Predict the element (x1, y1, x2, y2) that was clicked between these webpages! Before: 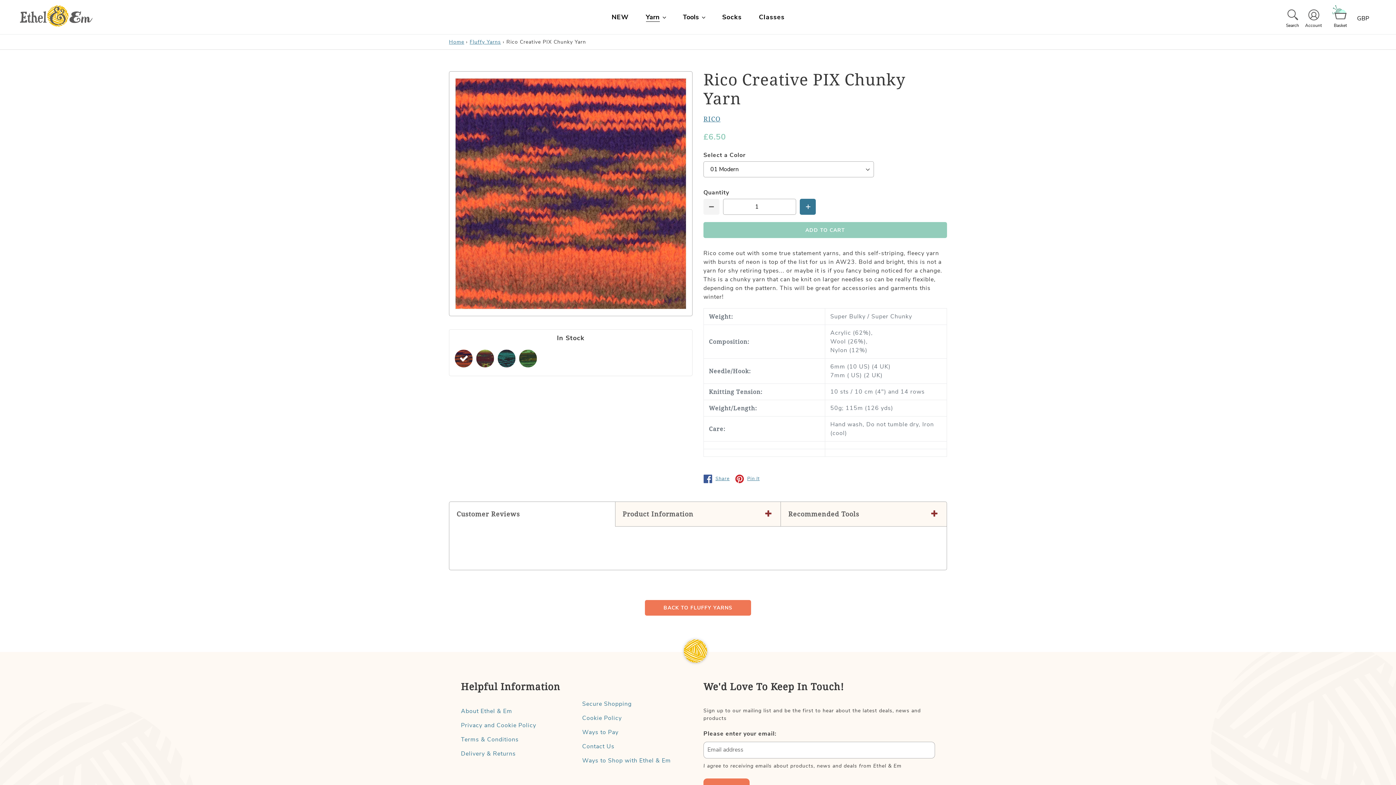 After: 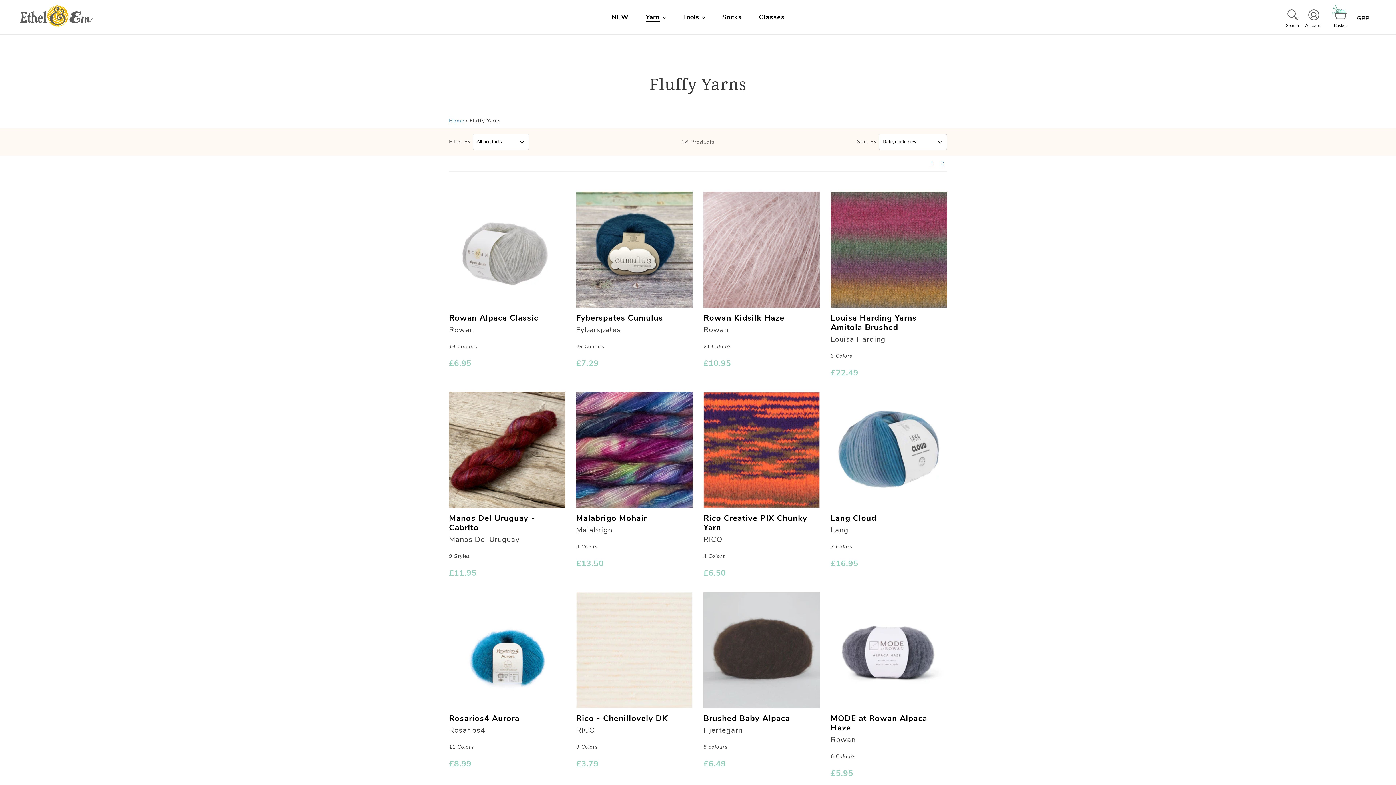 Action: bbox: (645, 600, 751, 616) label: BACK TO FLUFFY YARNS